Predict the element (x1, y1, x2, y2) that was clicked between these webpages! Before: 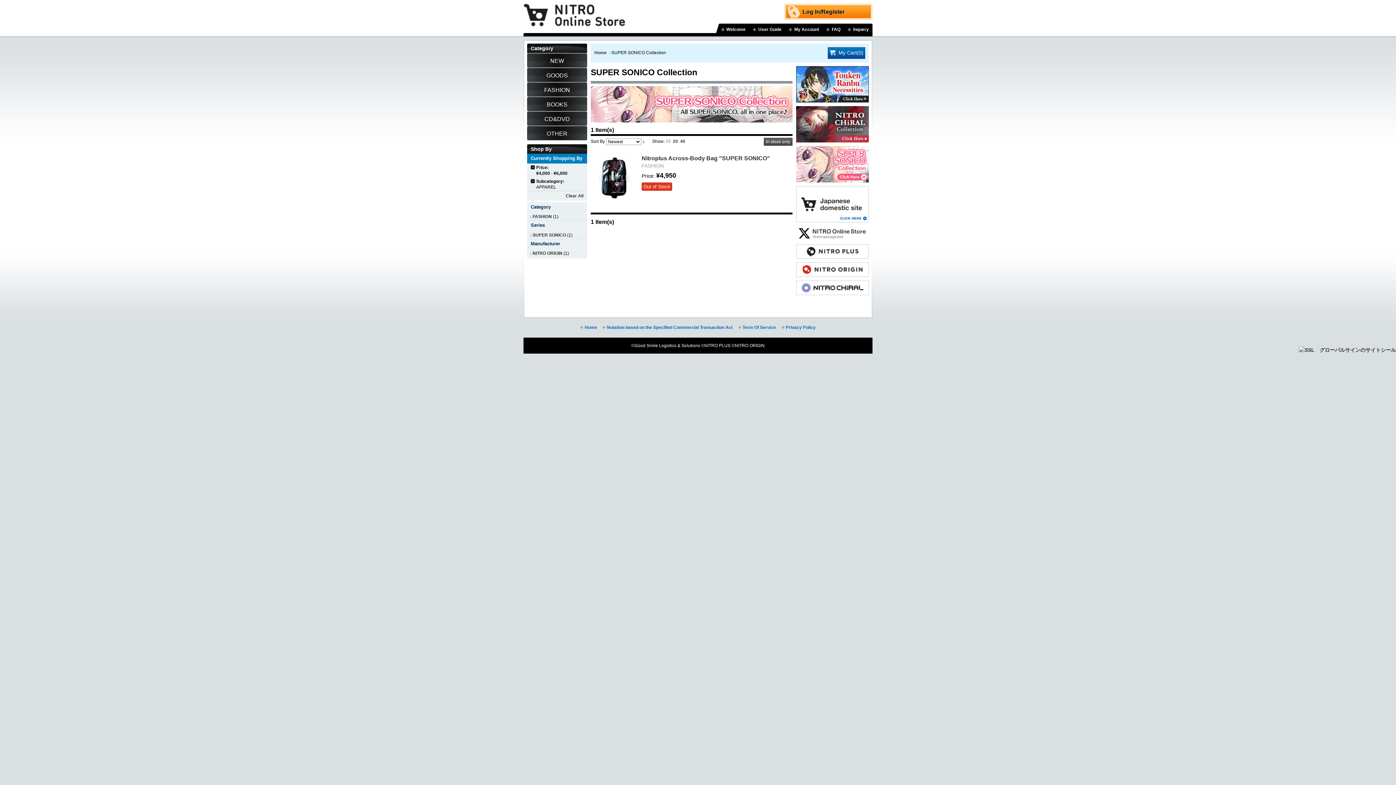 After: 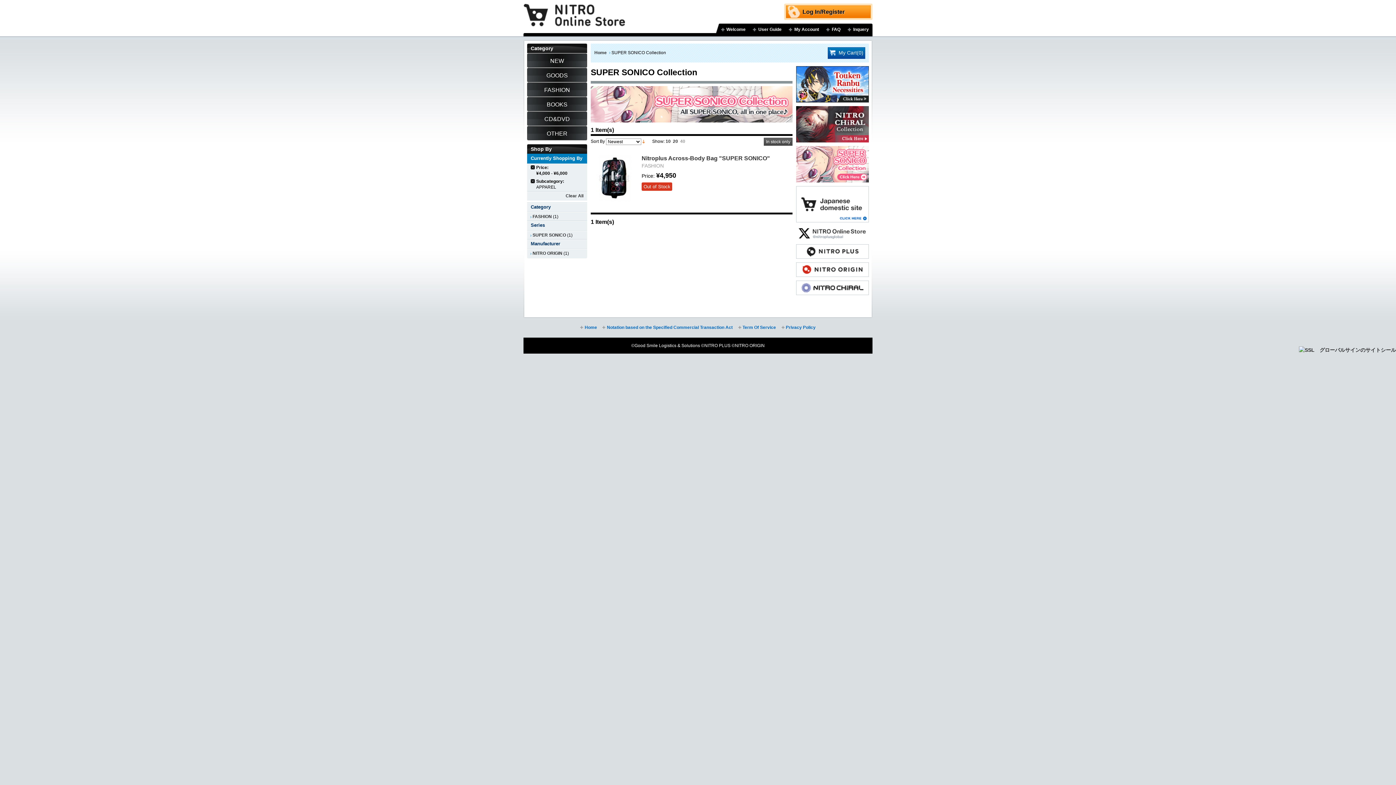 Action: bbox: (680, 138, 685, 144) label: 40